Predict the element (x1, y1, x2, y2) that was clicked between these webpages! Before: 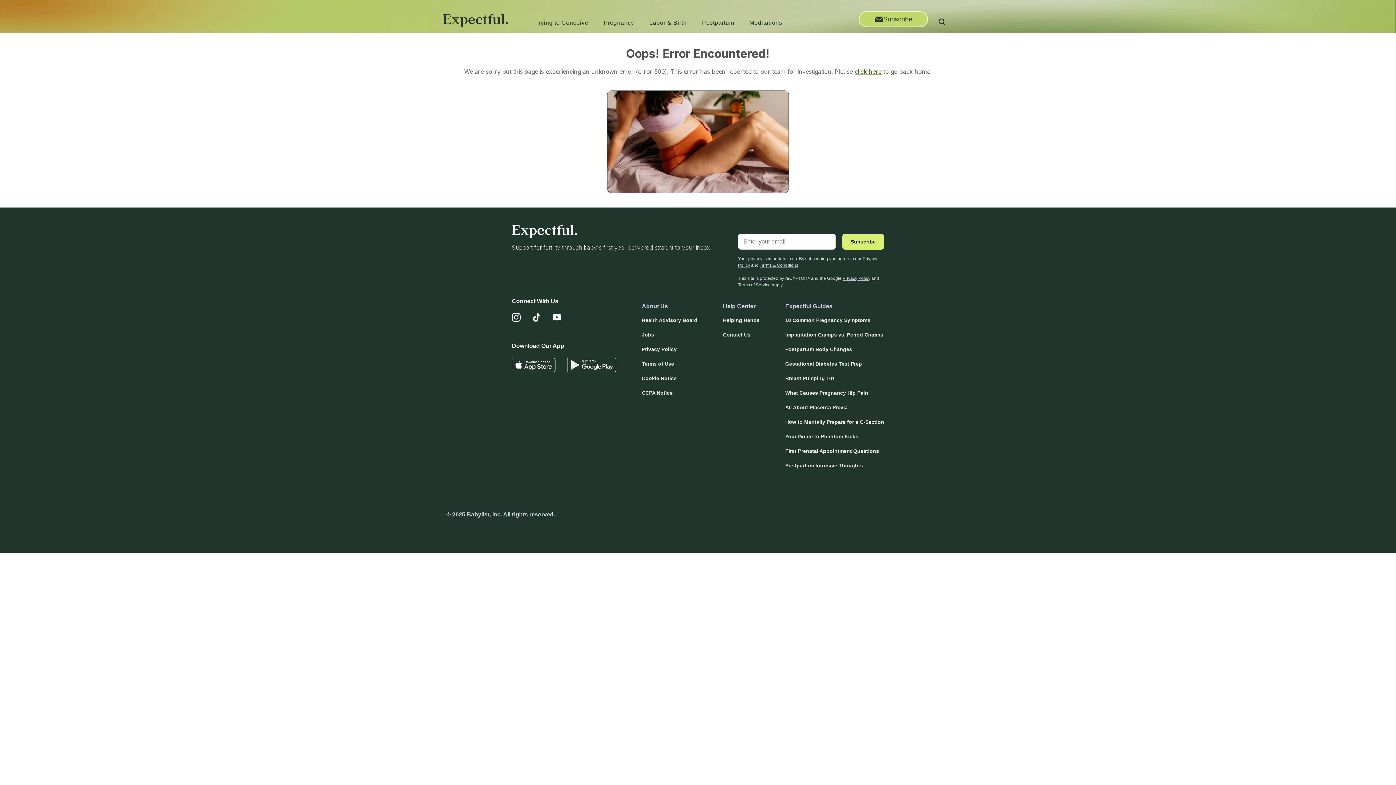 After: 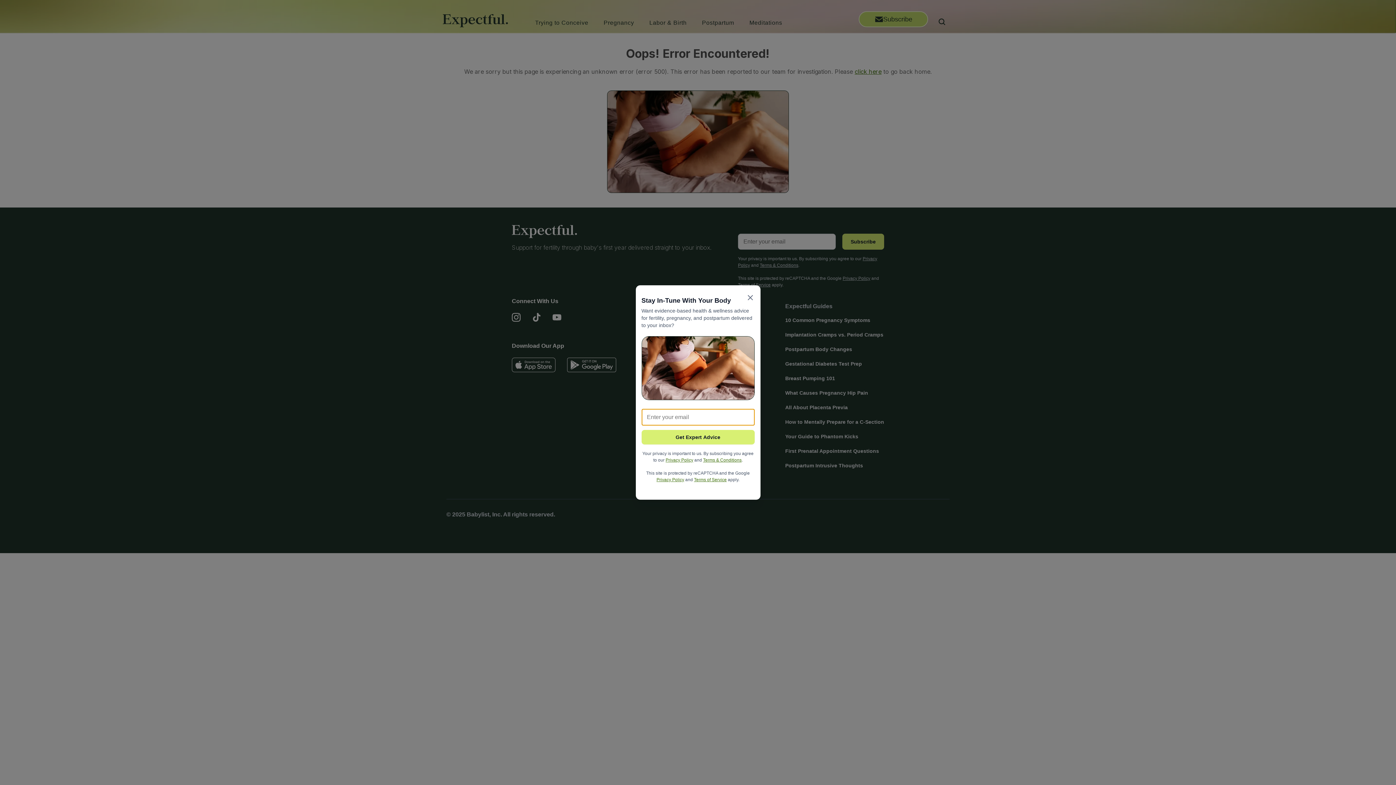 Action: bbox: (858, 11, 928, 27) label: Subscribe